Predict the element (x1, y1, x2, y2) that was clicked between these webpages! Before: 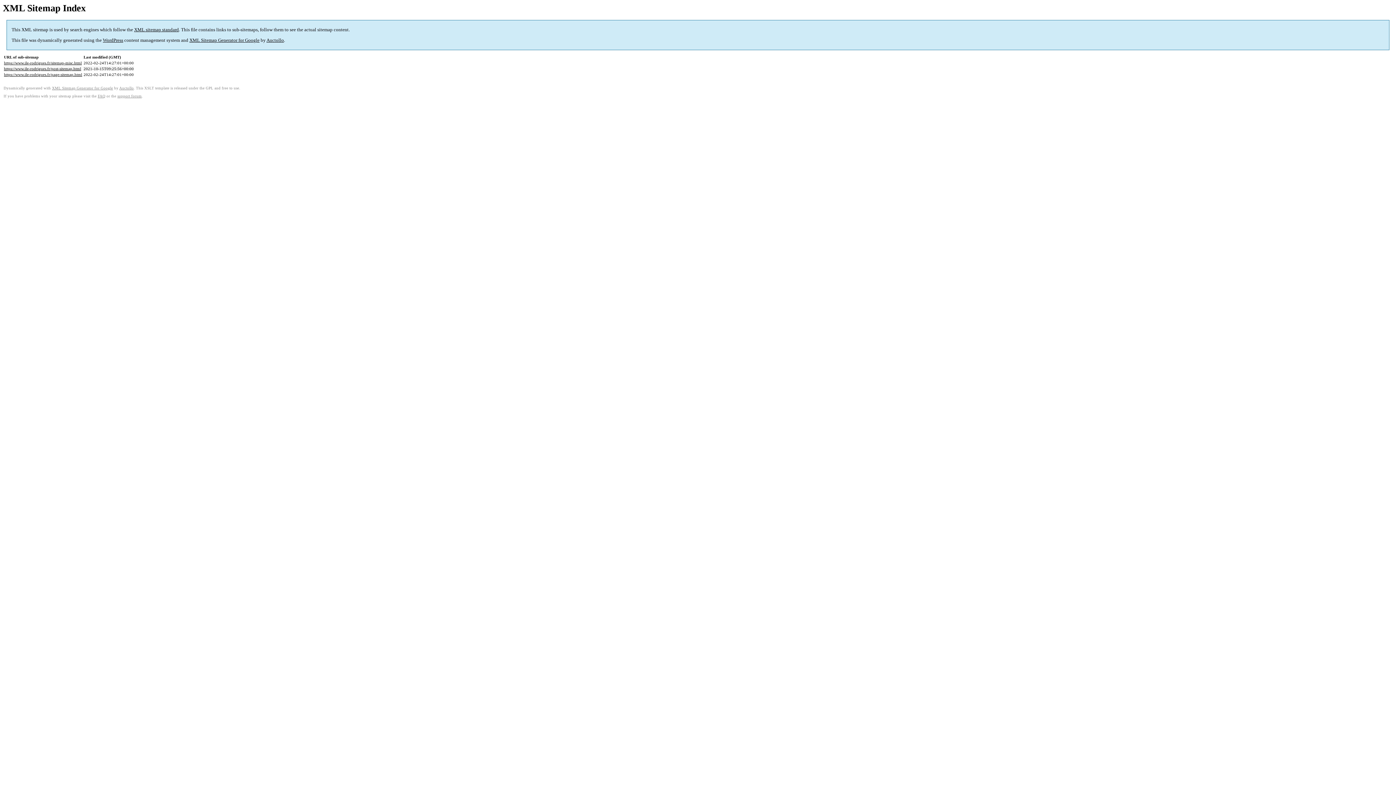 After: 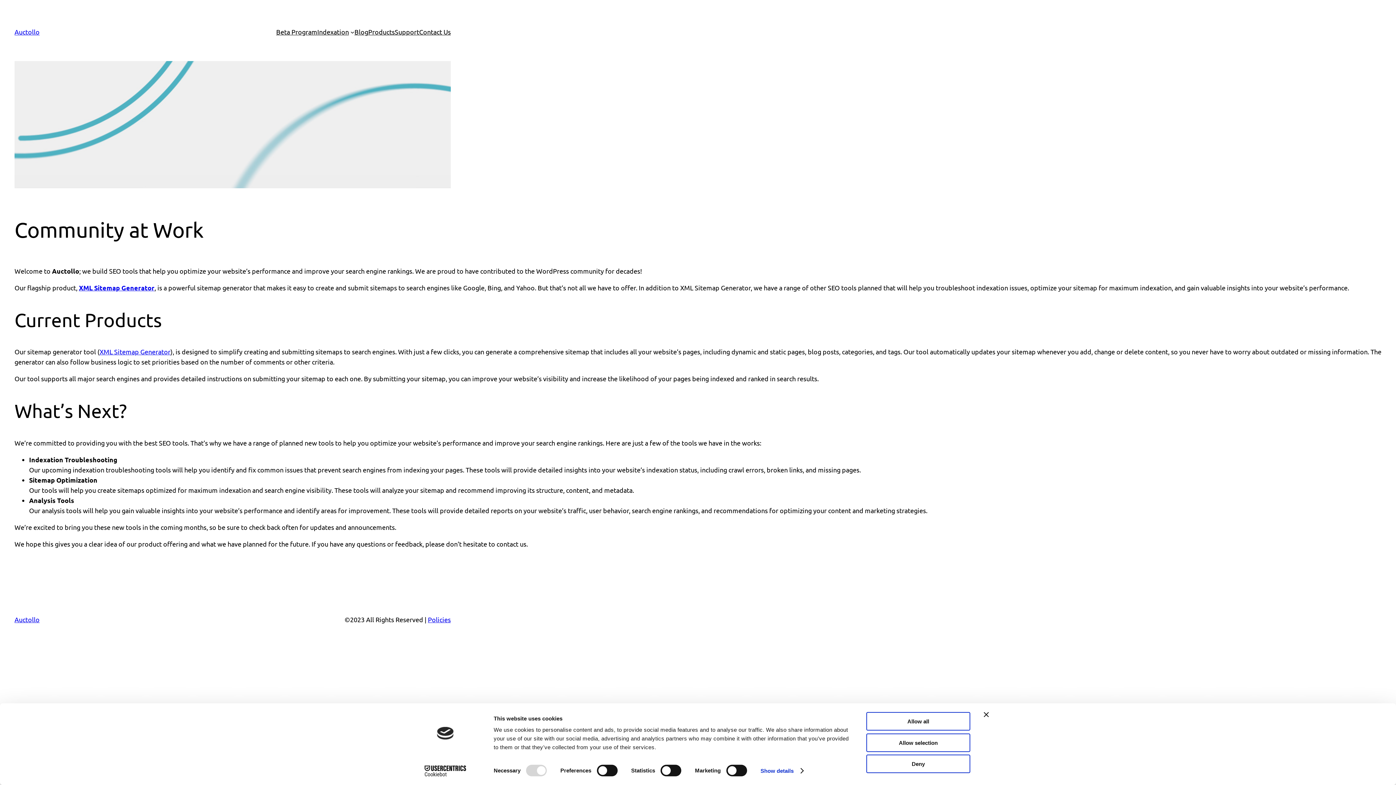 Action: bbox: (266, 37, 284, 43) label: Auctollo